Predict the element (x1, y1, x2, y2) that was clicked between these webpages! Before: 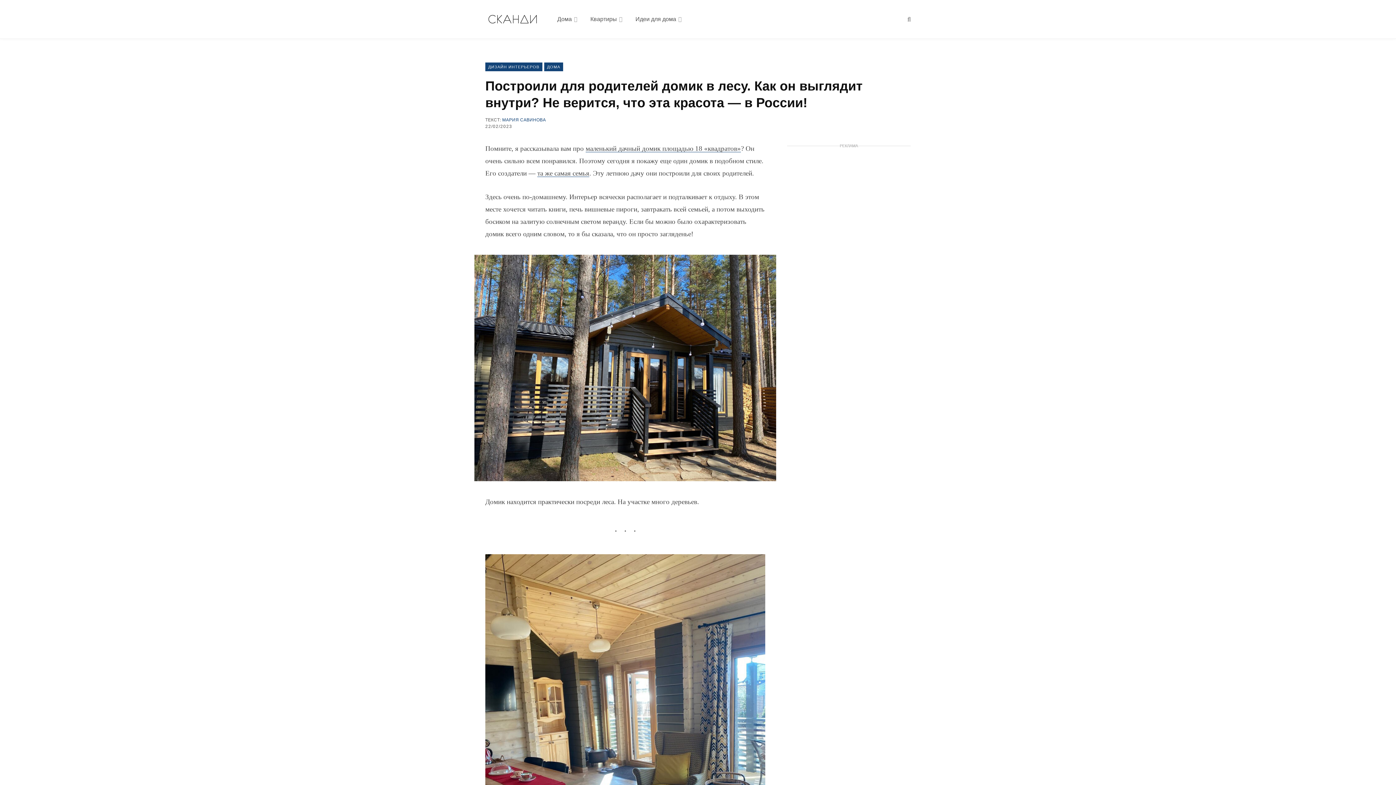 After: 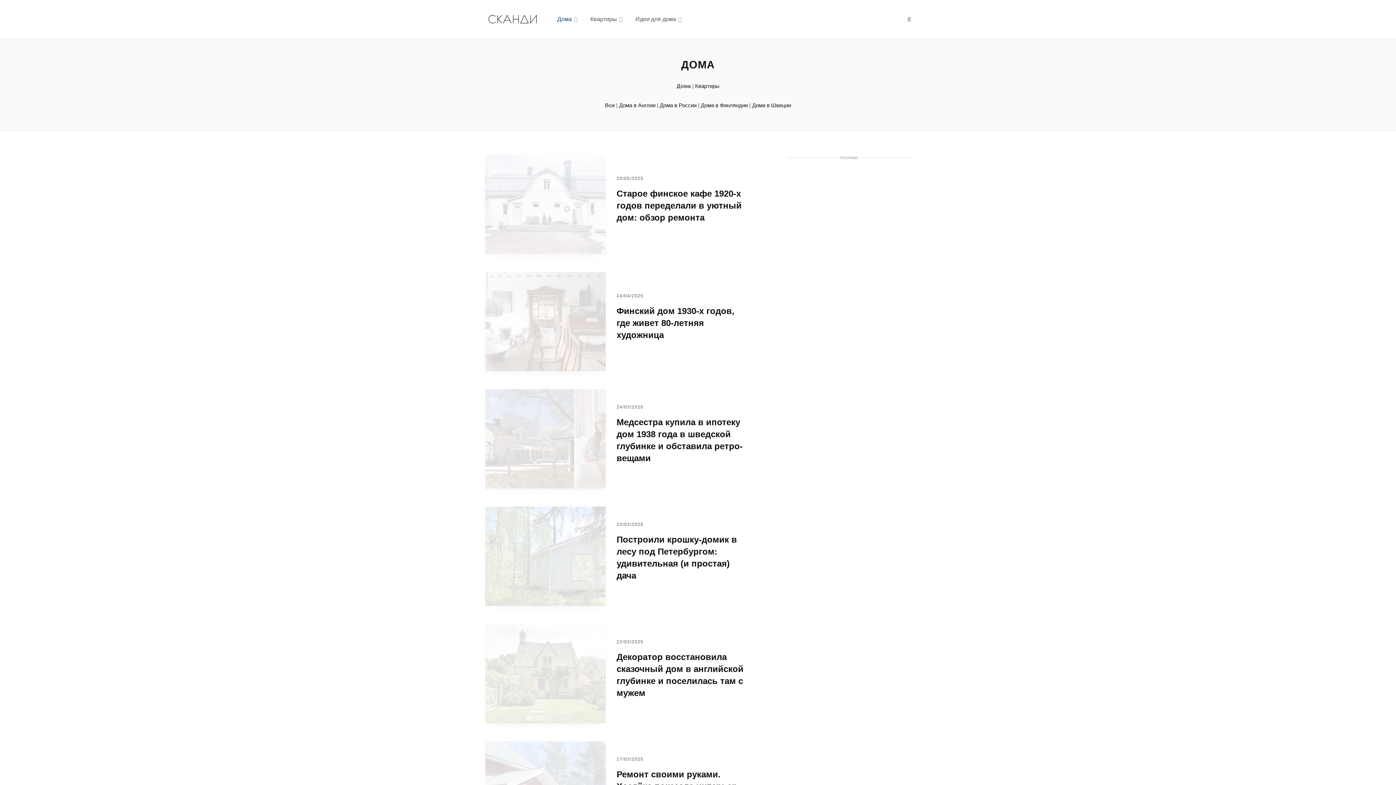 Action: bbox: (544, 62, 563, 71) label: ДОМА